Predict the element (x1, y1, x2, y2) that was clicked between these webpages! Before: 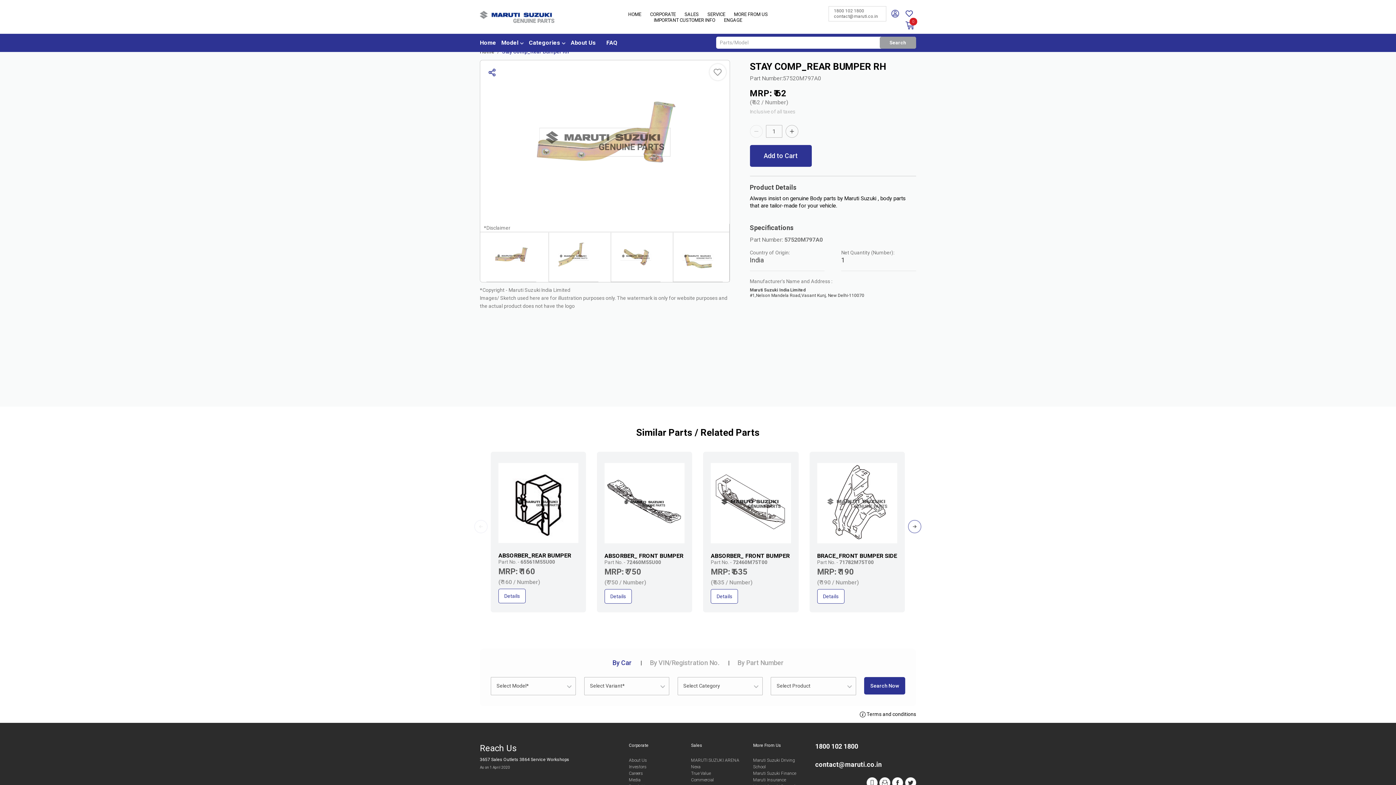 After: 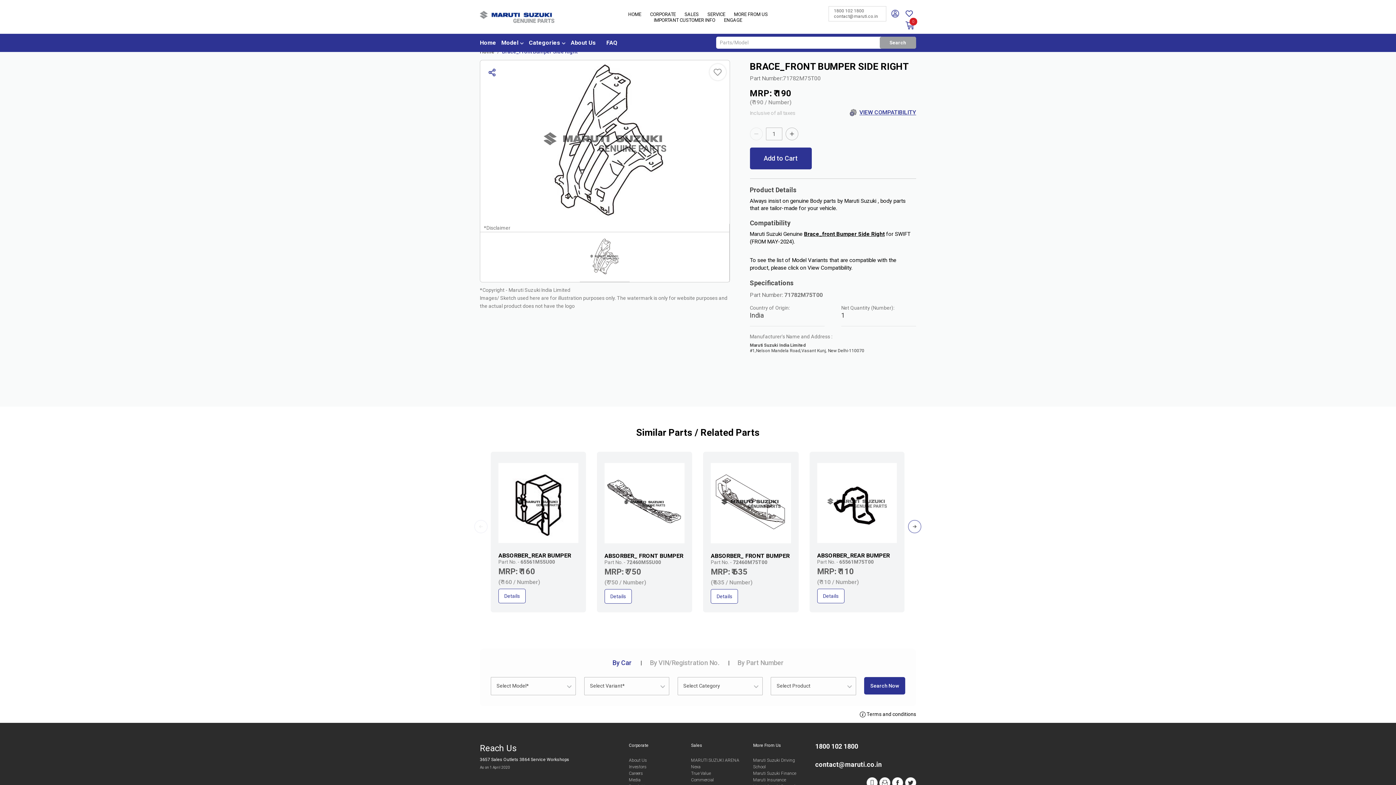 Action: bbox: (817, 463, 897, 543)